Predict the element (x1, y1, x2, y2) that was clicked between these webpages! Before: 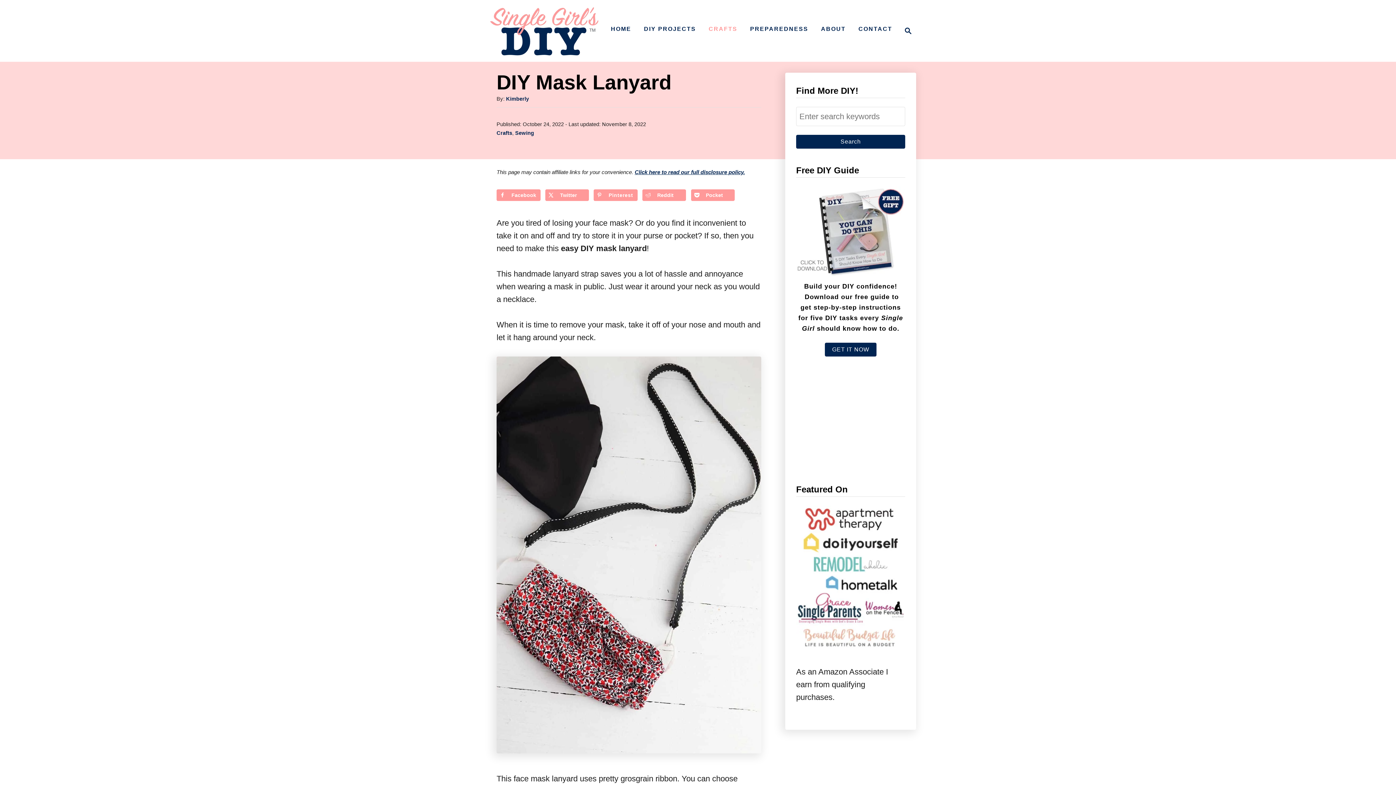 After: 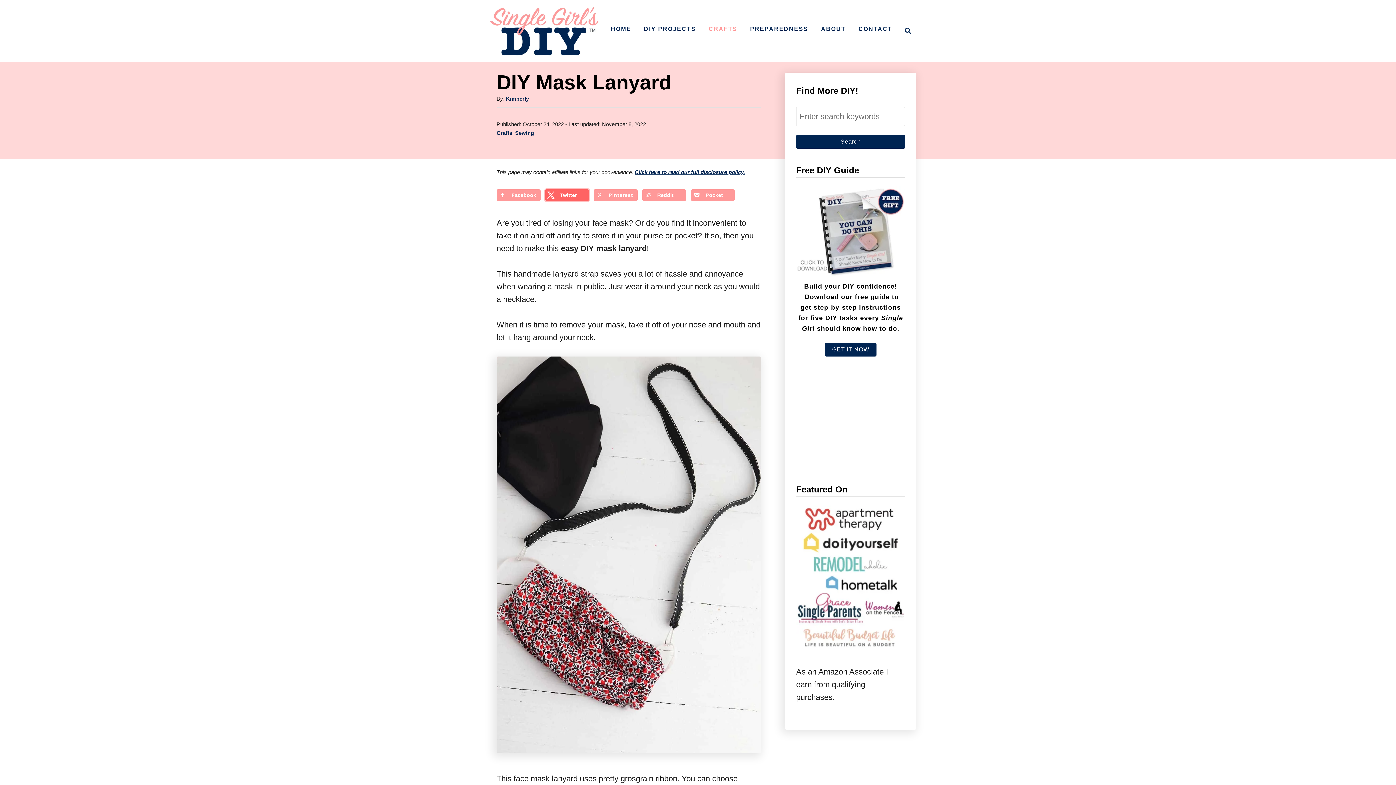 Action: label: Share on X bbox: (545, 189, 589, 201)